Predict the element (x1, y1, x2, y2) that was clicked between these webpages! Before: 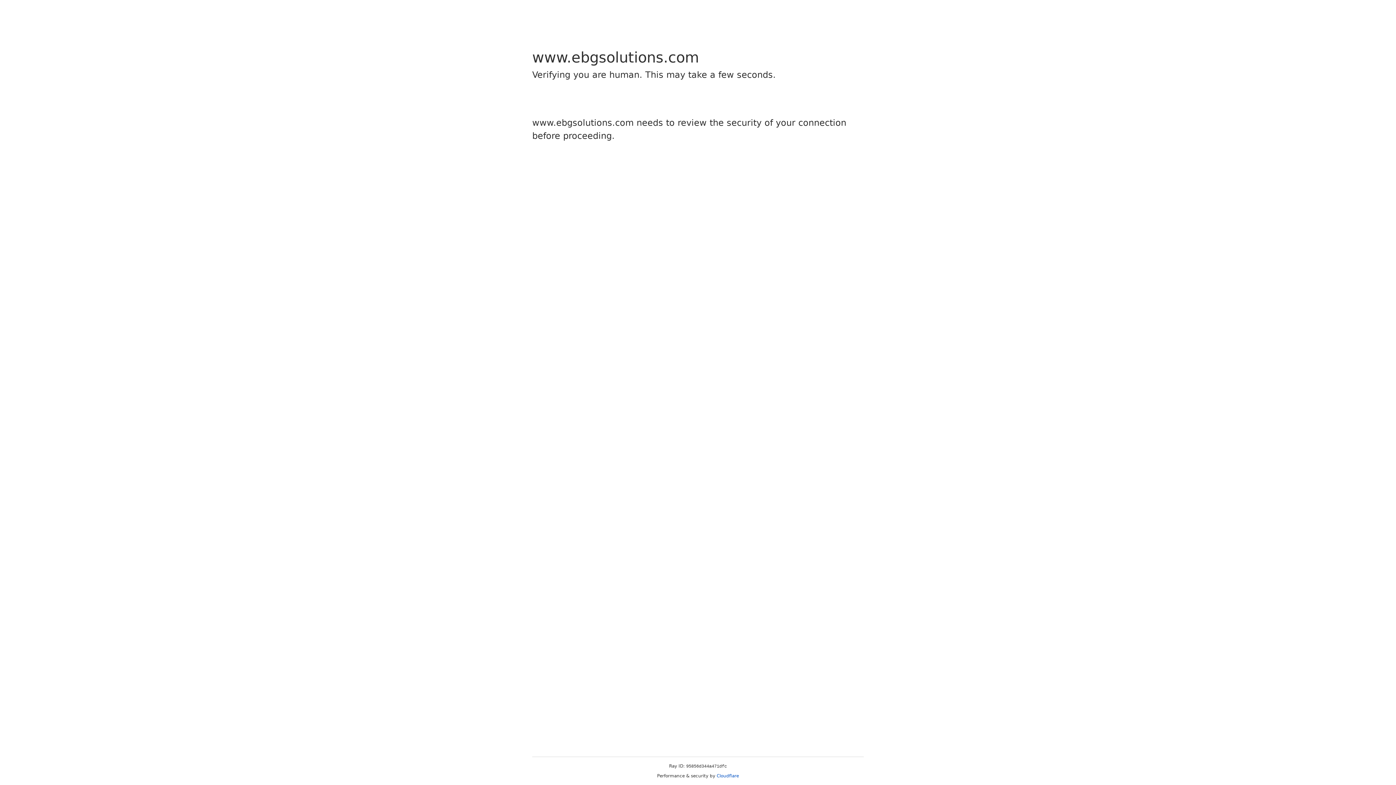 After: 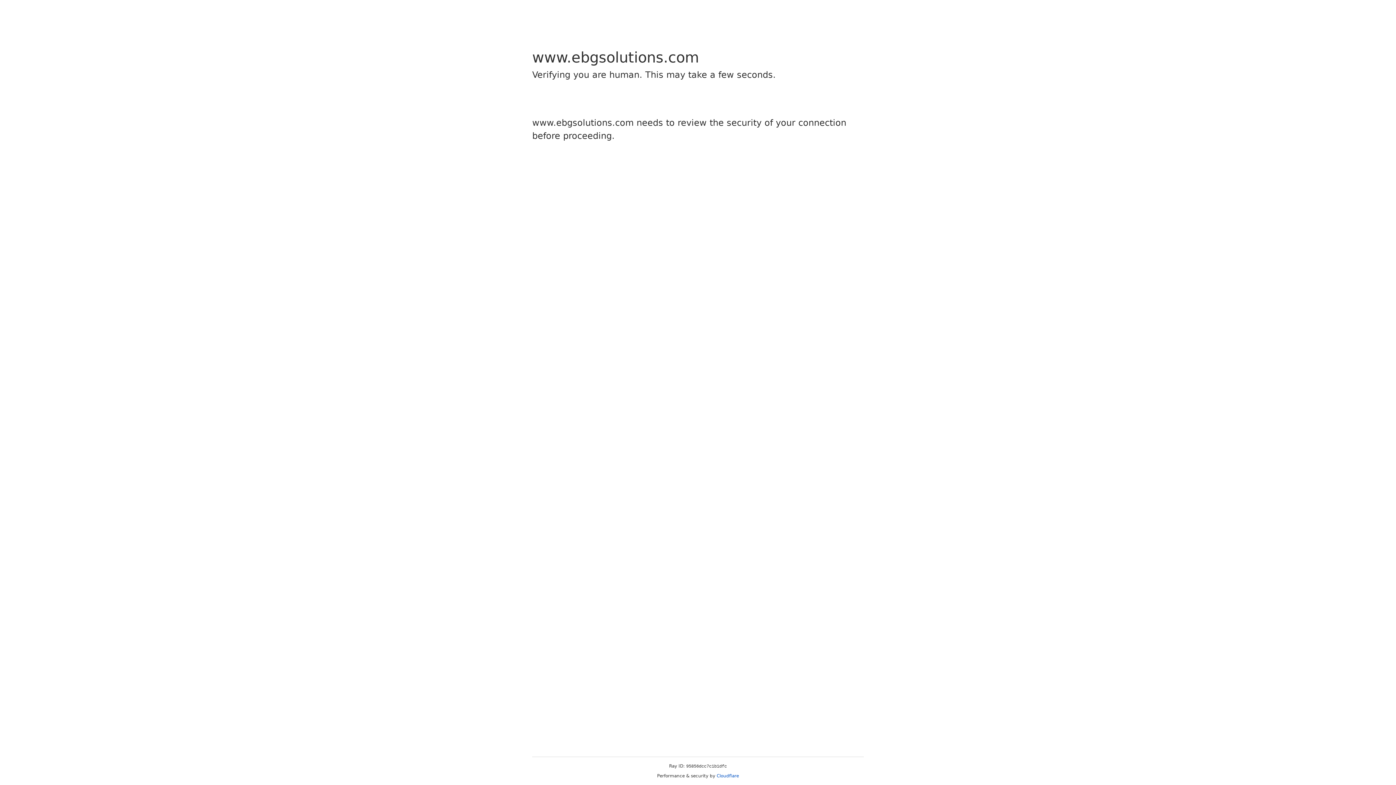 Action: label: Cloudflare bbox: (716, 773, 739, 778)